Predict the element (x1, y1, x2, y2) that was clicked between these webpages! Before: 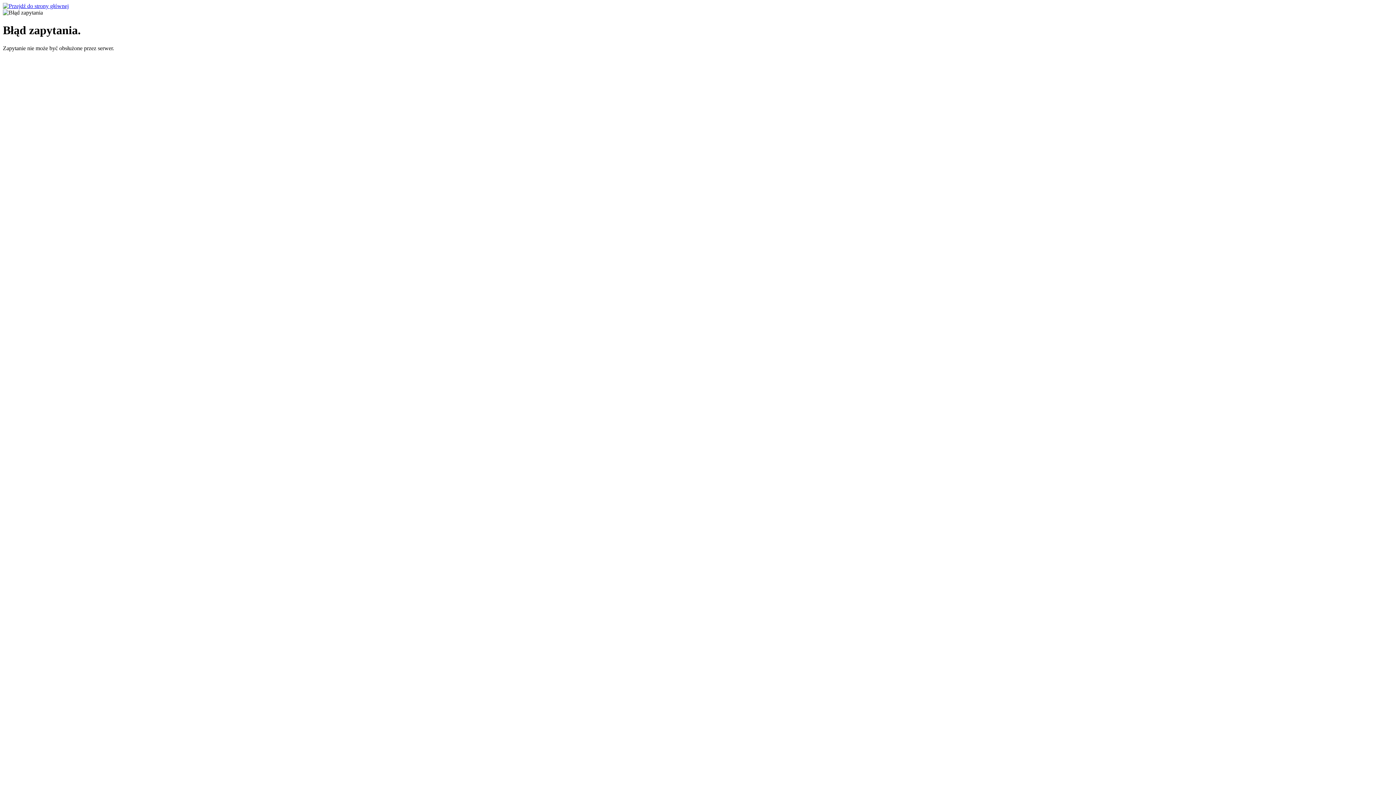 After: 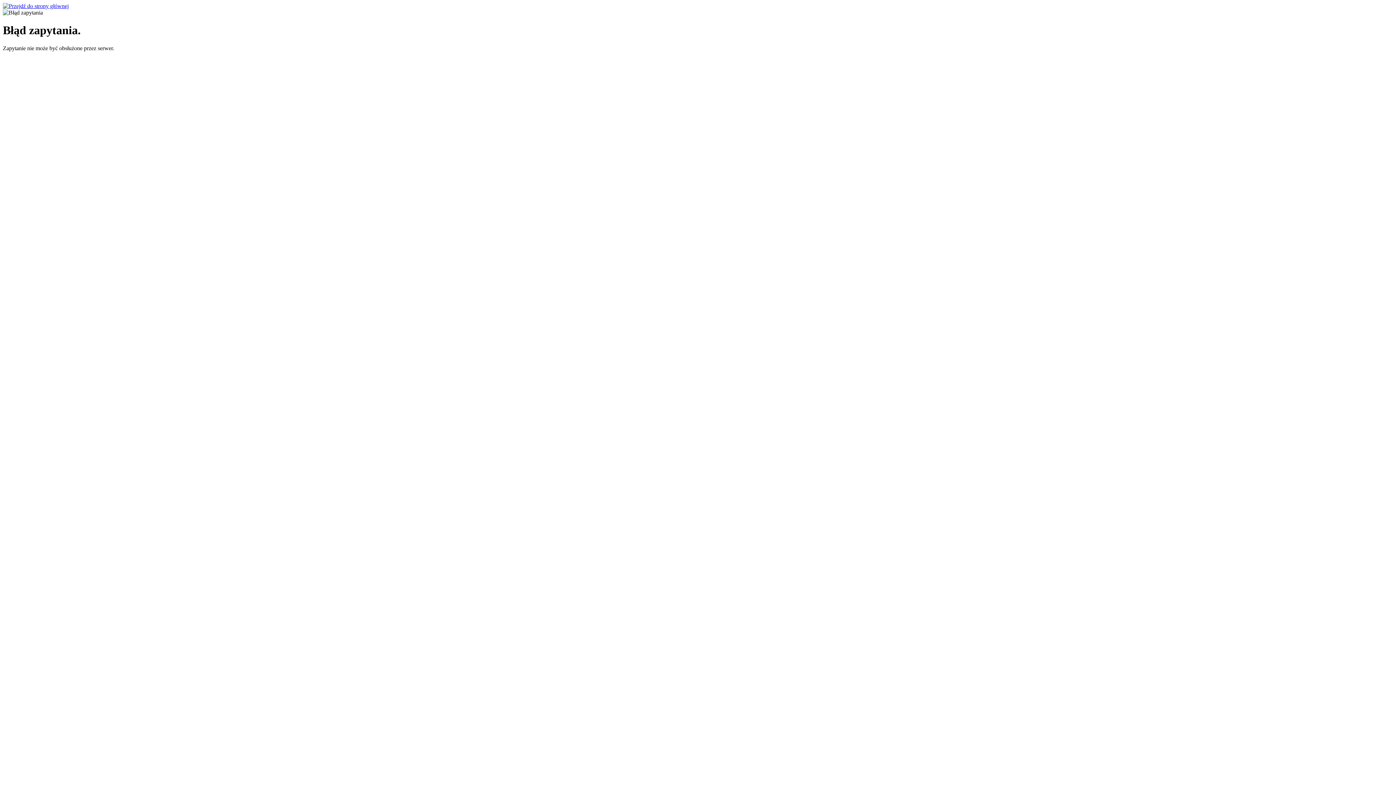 Action: bbox: (2, 2, 68, 9)